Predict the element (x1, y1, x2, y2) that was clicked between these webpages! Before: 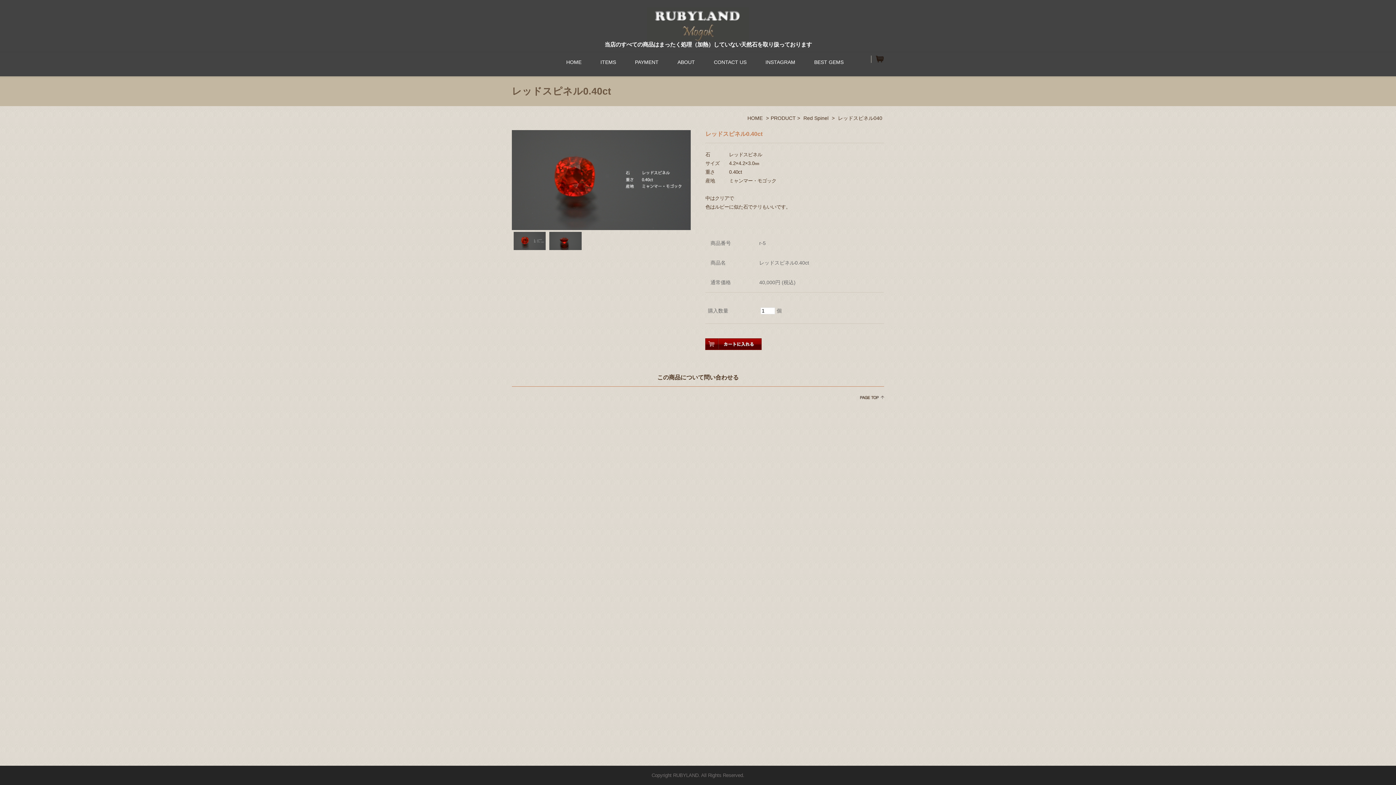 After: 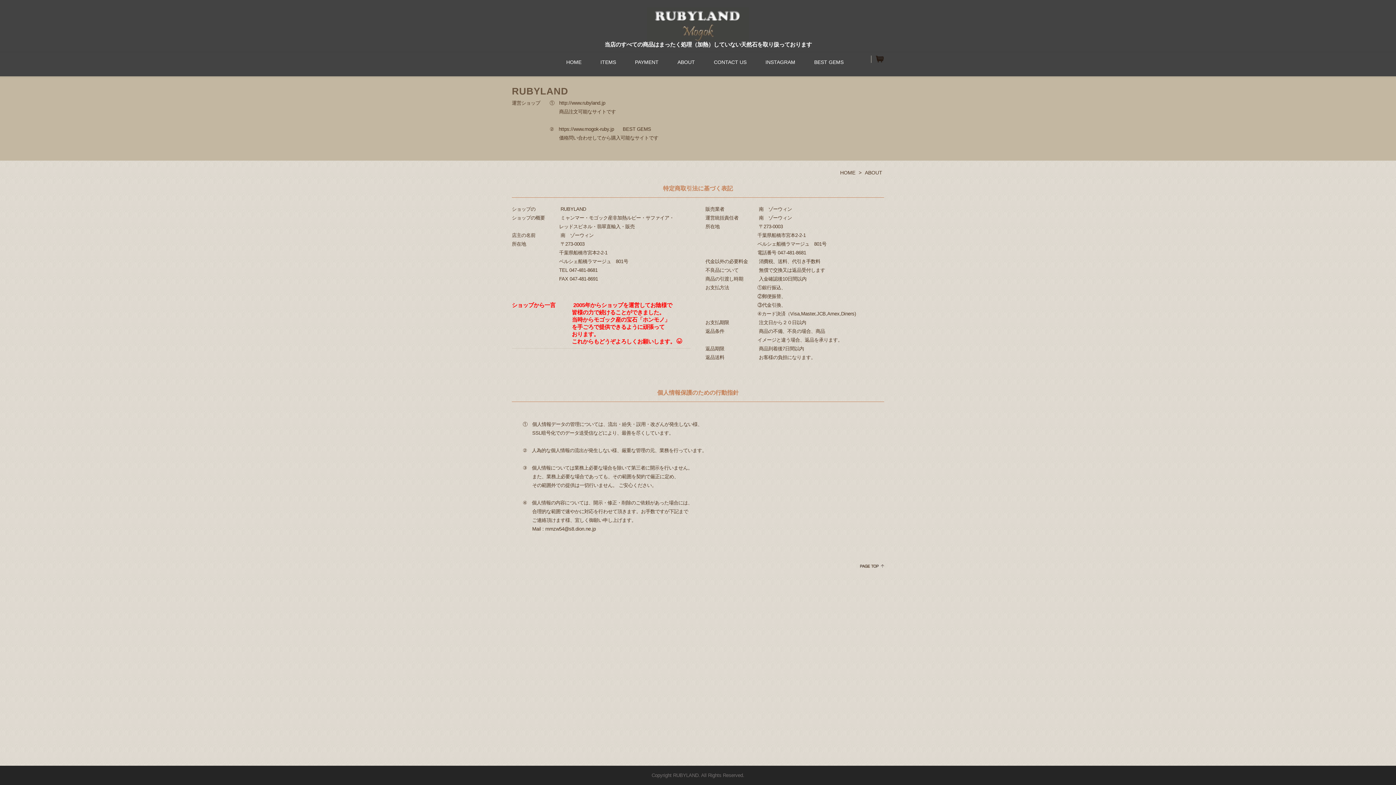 Action: label: ABOUT bbox: (671, 52, 700, 72)